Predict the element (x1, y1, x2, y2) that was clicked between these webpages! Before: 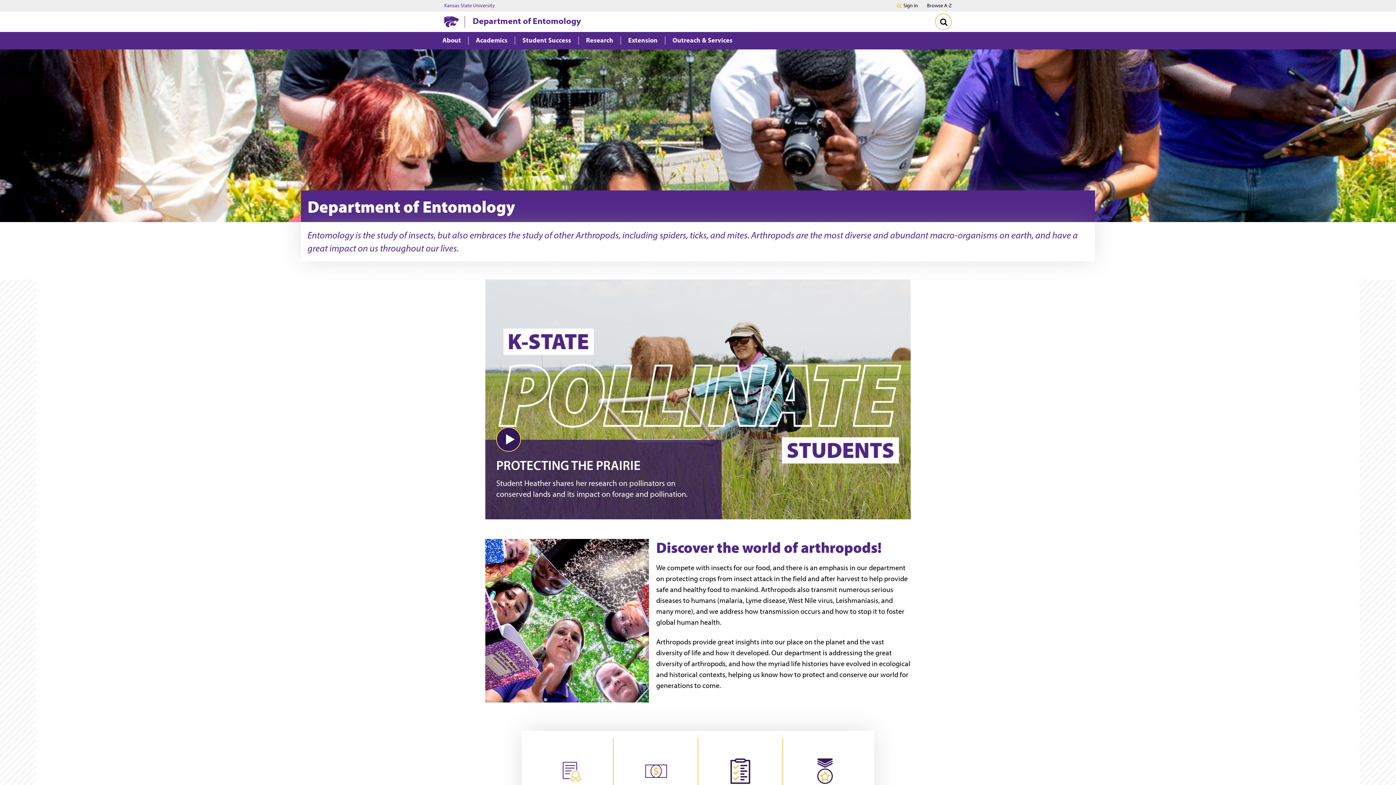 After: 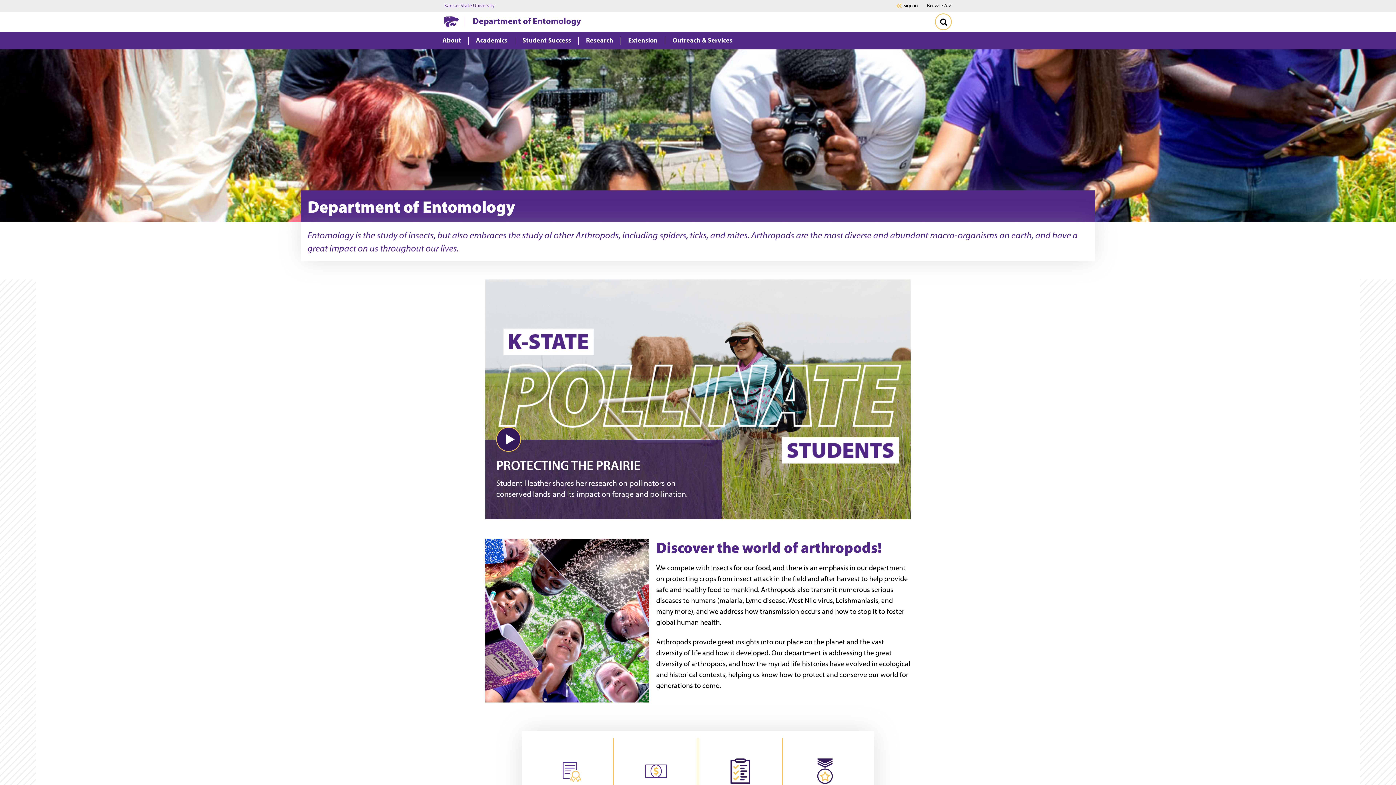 Action: label: Department of Entomology bbox: (471, 14, 921, 26)